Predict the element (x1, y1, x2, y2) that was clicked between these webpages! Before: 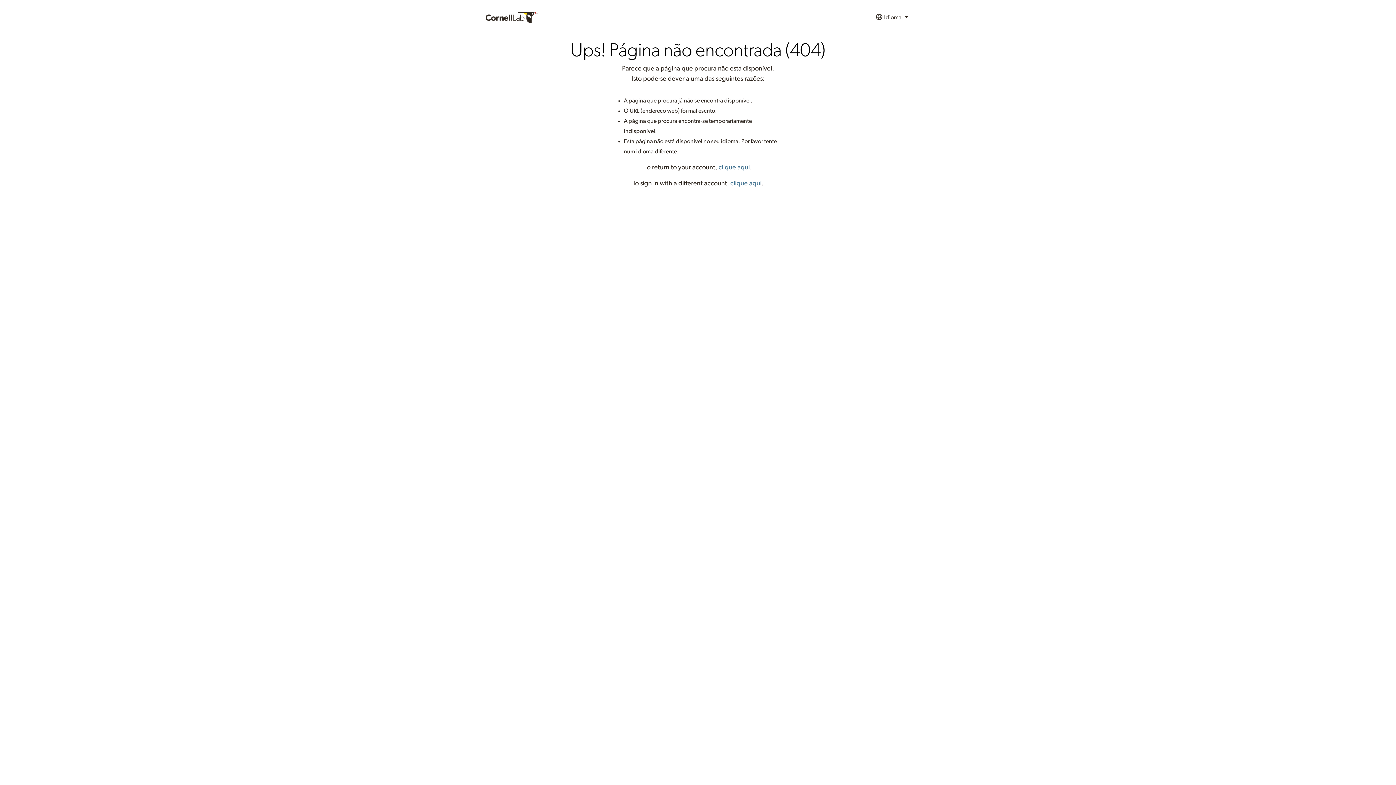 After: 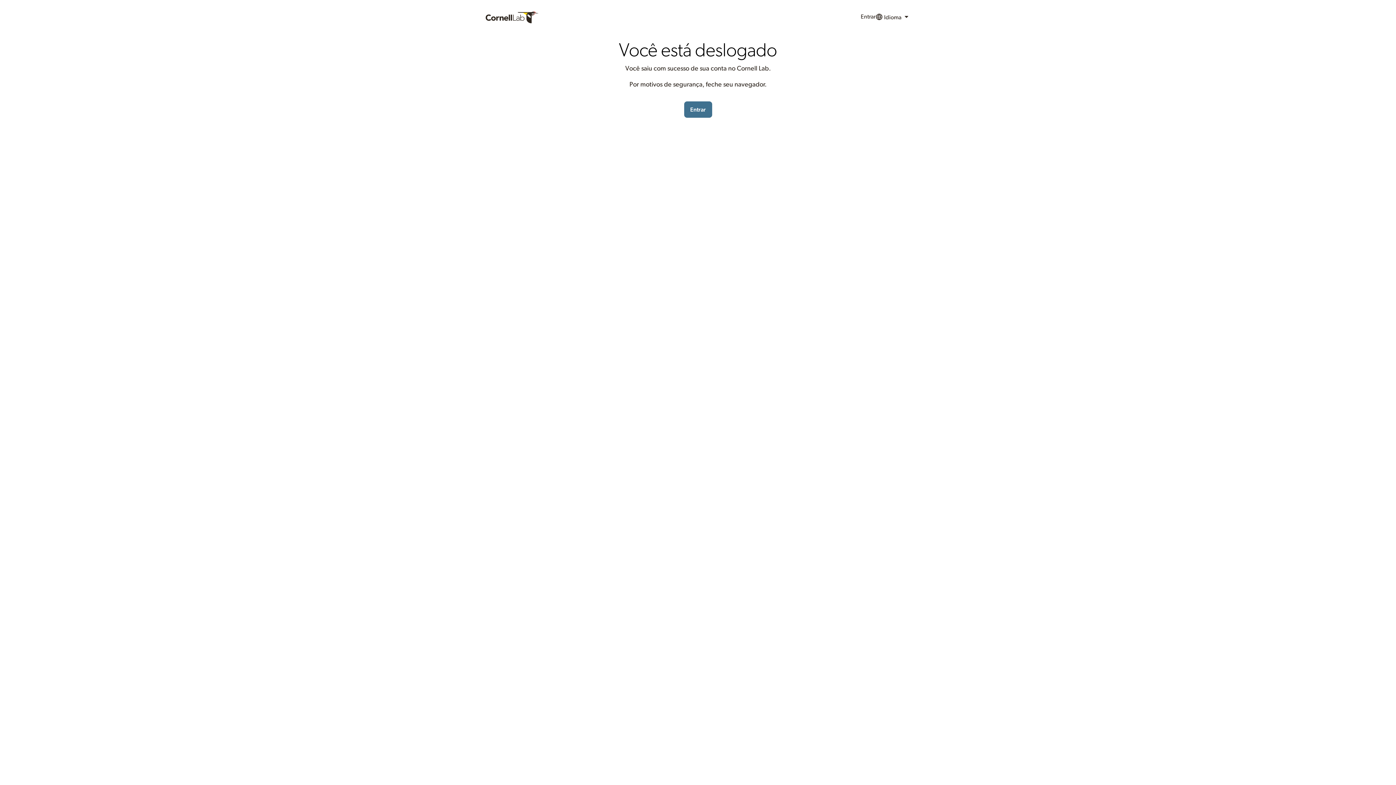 Action: label: clique aqui bbox: (730, 180, 761, 186)